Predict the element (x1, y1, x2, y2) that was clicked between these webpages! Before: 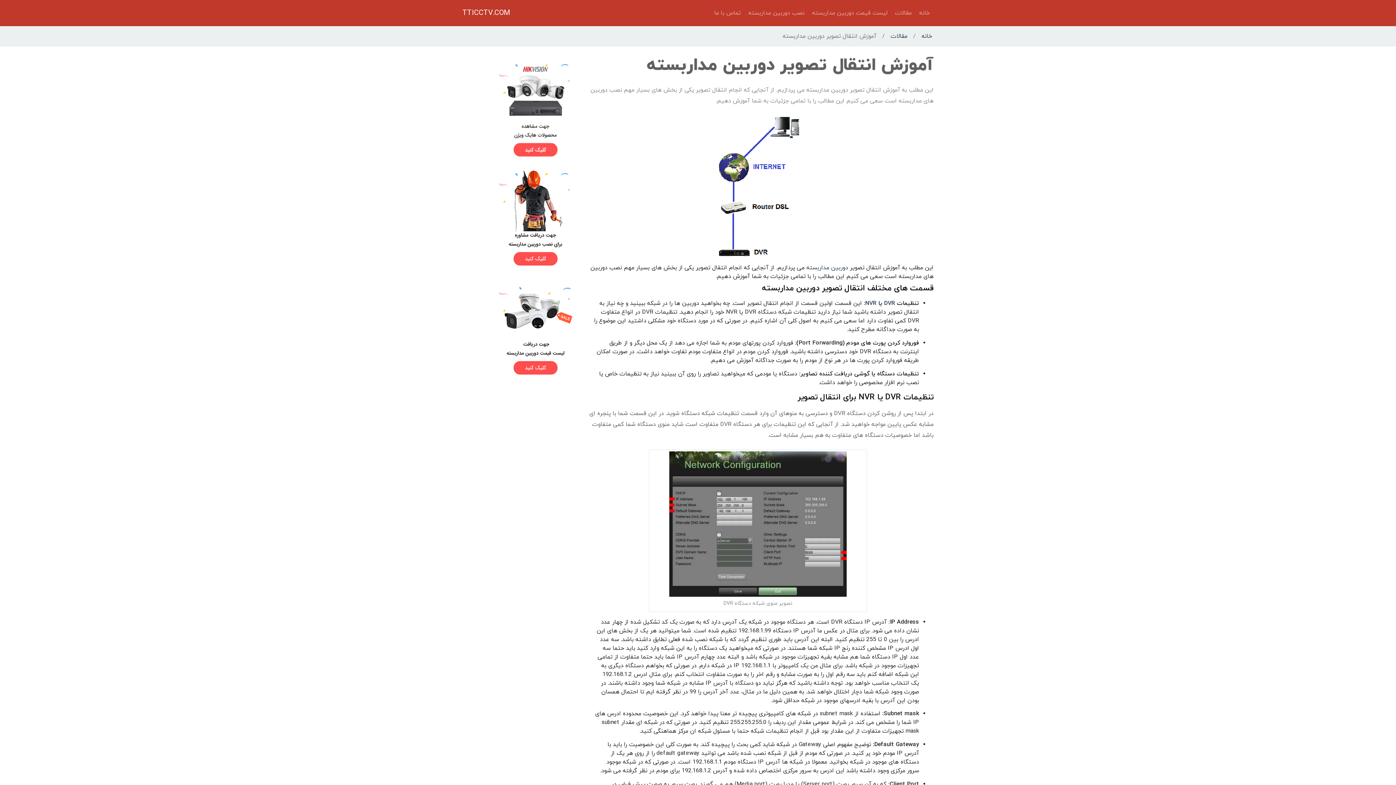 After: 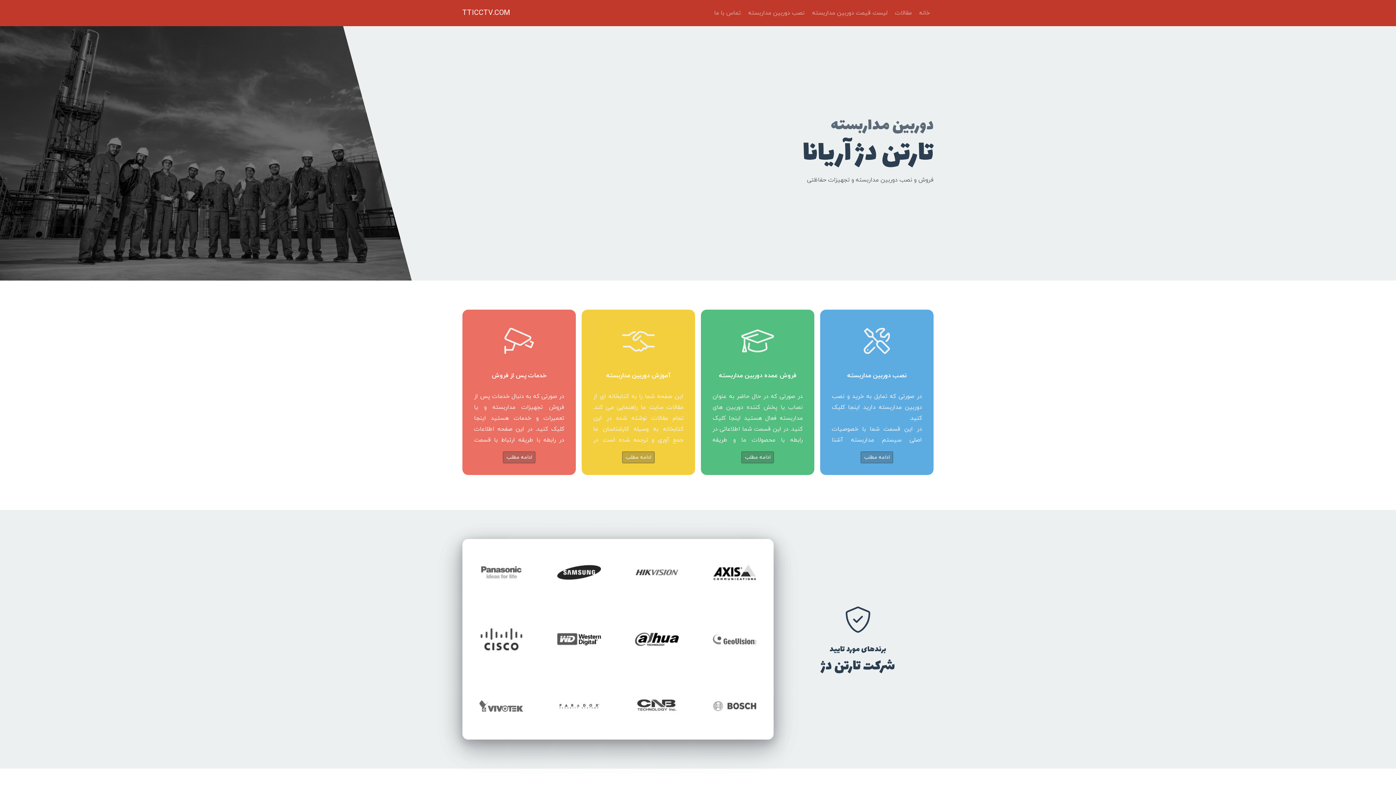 Action: label: خانه bbox: (921, 32, 932, 40)